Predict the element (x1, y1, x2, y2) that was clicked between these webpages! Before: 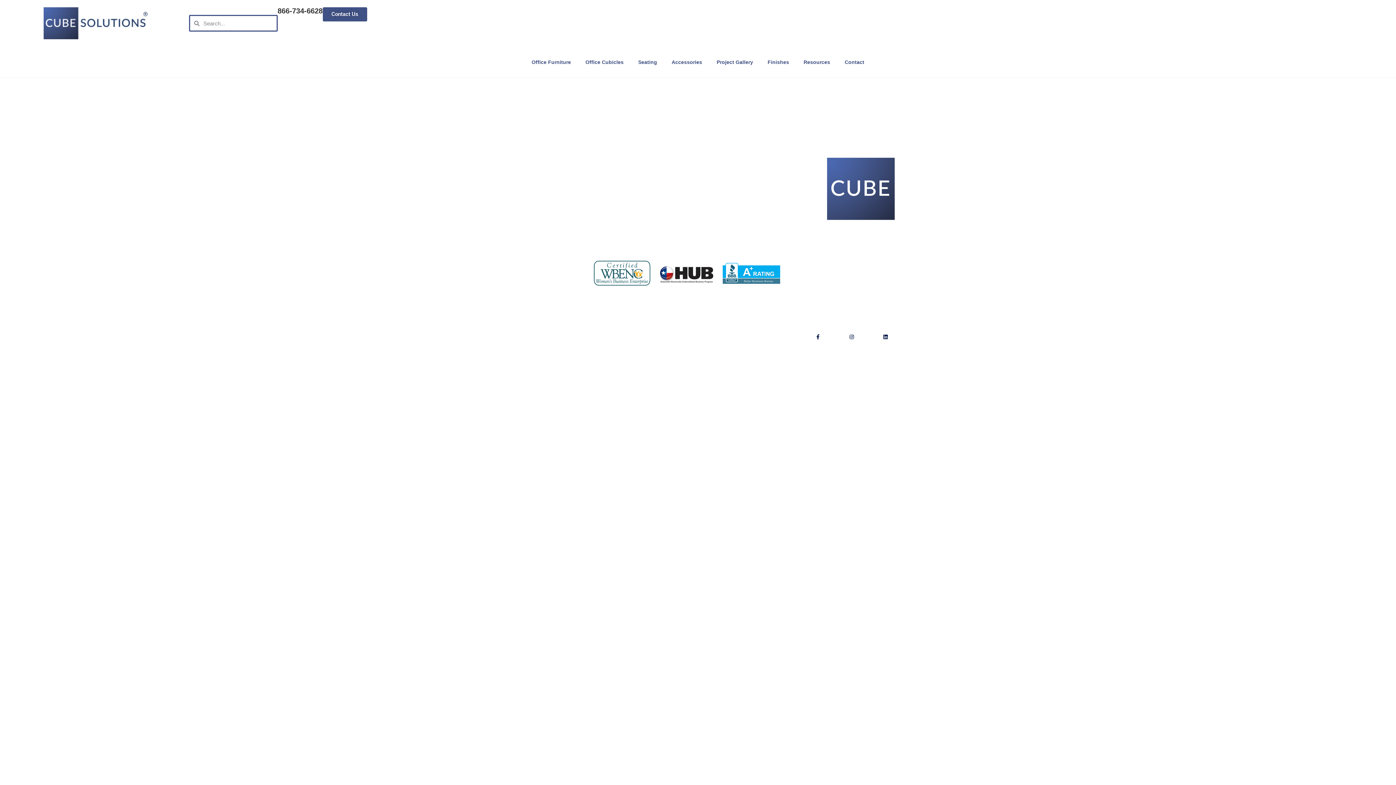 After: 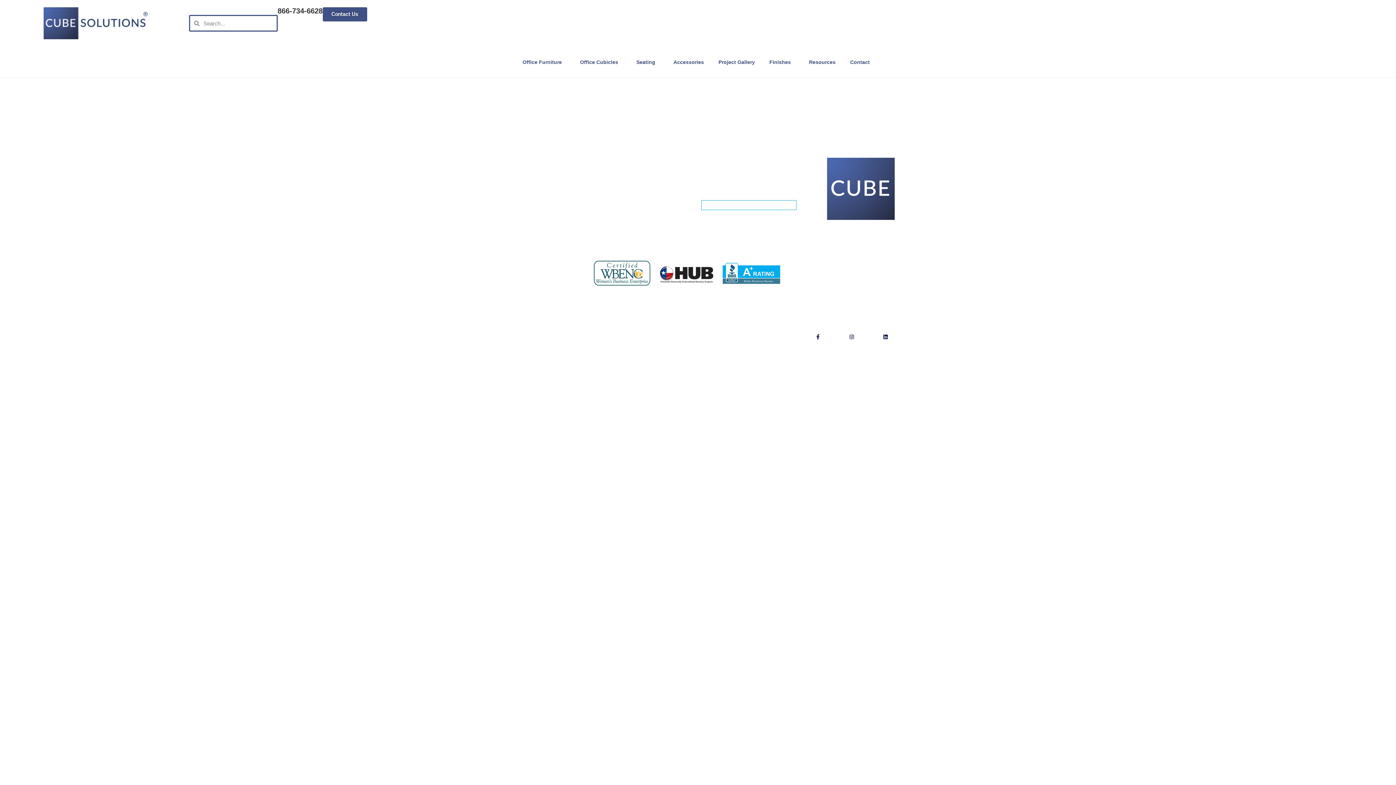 Action: label: contact@cubesolutions.com bbox: (701, 200, 796, 209)